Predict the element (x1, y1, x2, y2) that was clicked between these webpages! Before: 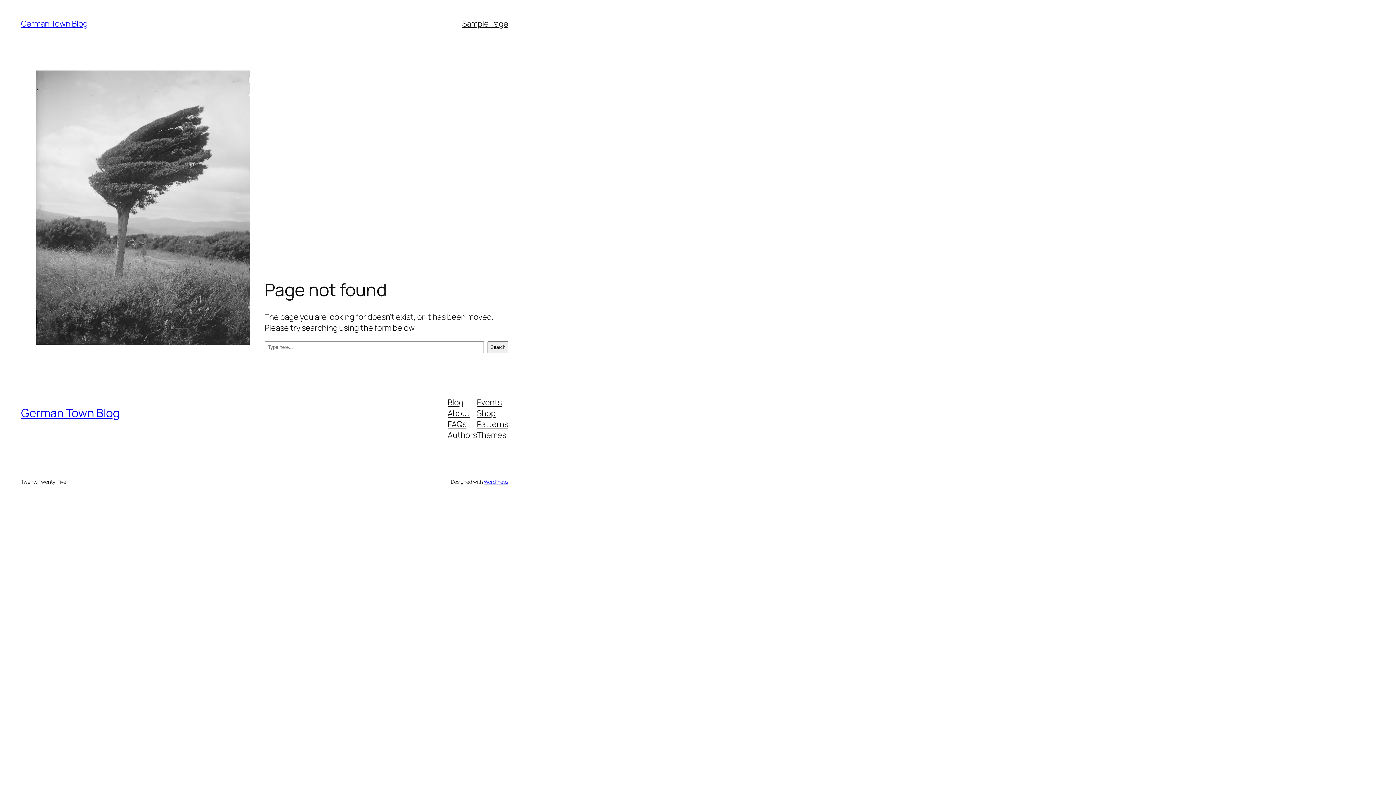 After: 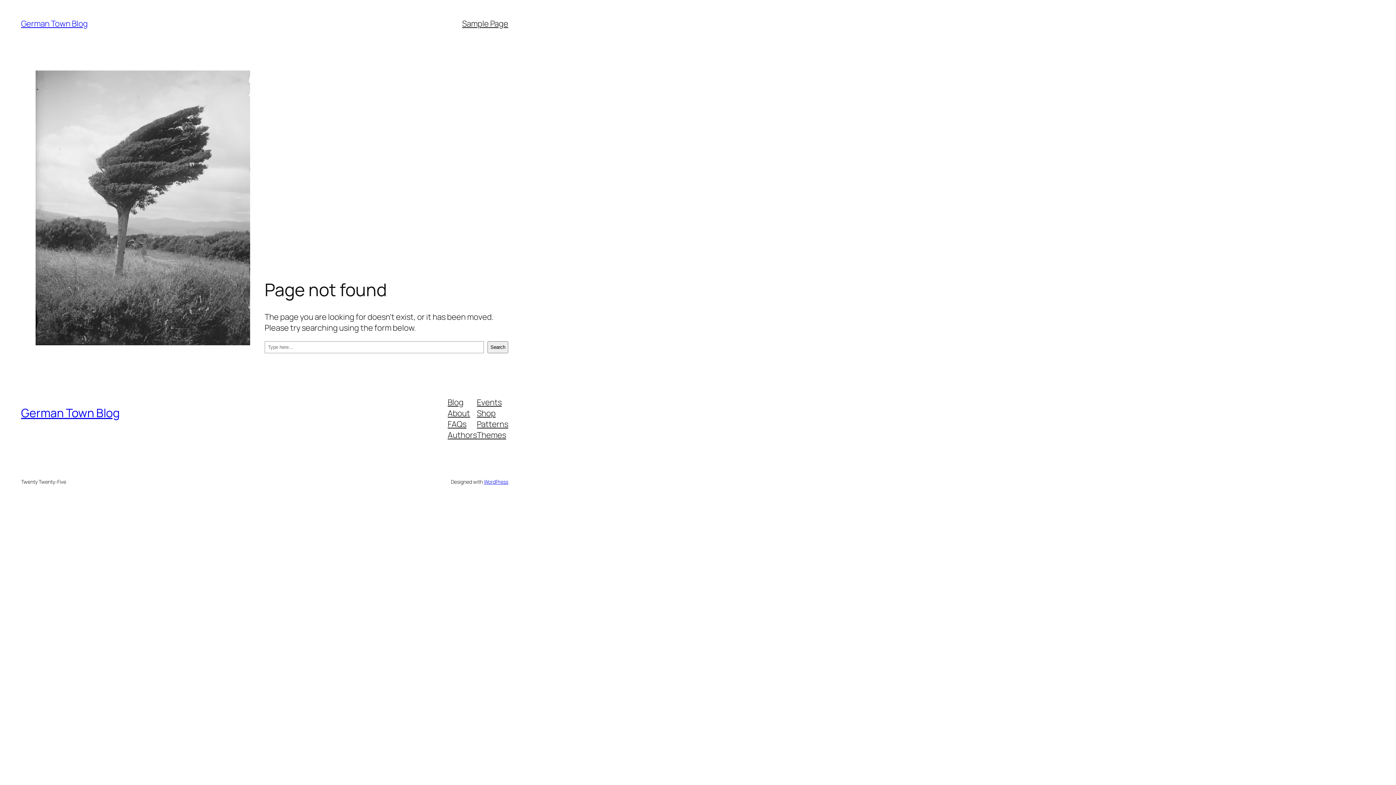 Action: label: Events bbox: (477, 396, 501, 407)